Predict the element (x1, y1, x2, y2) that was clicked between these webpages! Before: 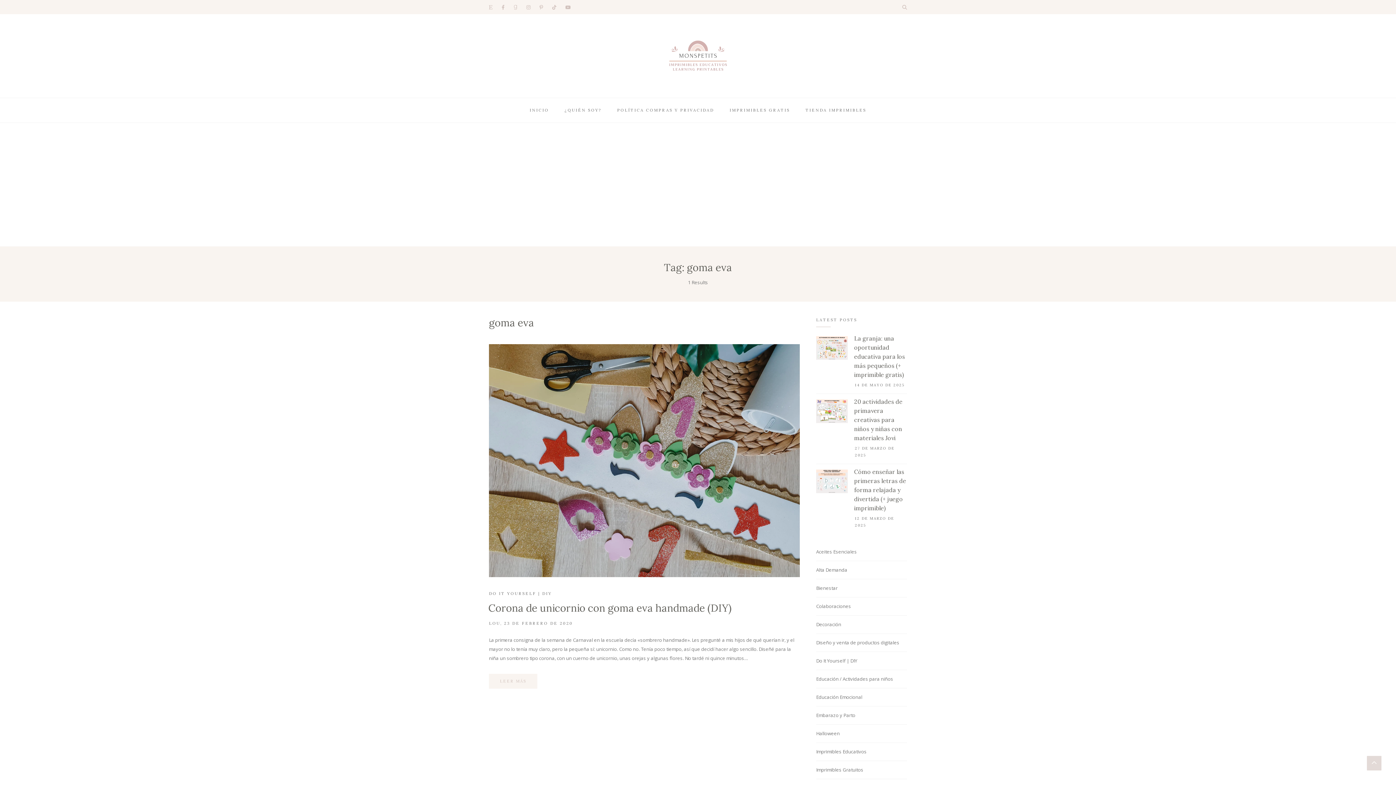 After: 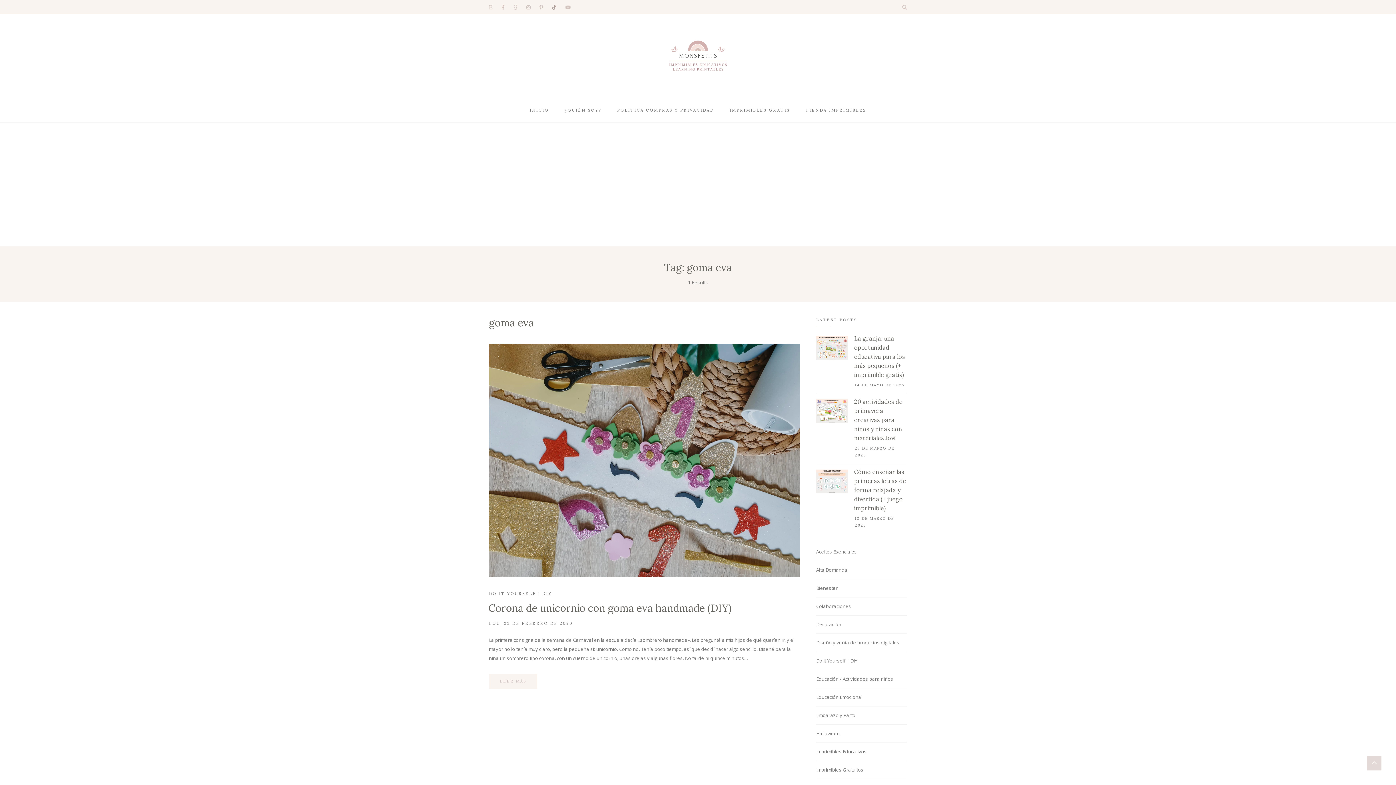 Action: bbox: (552, 4, 556, 9)